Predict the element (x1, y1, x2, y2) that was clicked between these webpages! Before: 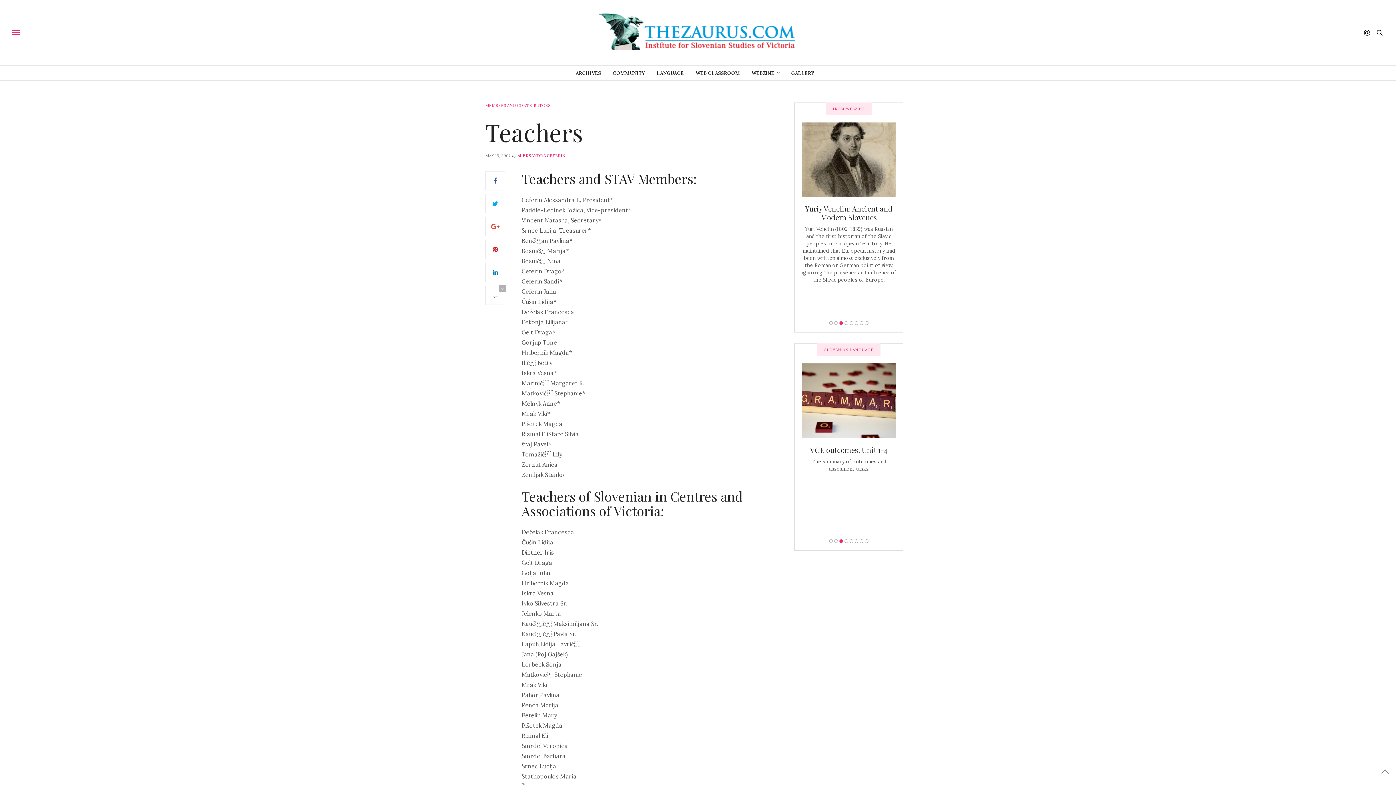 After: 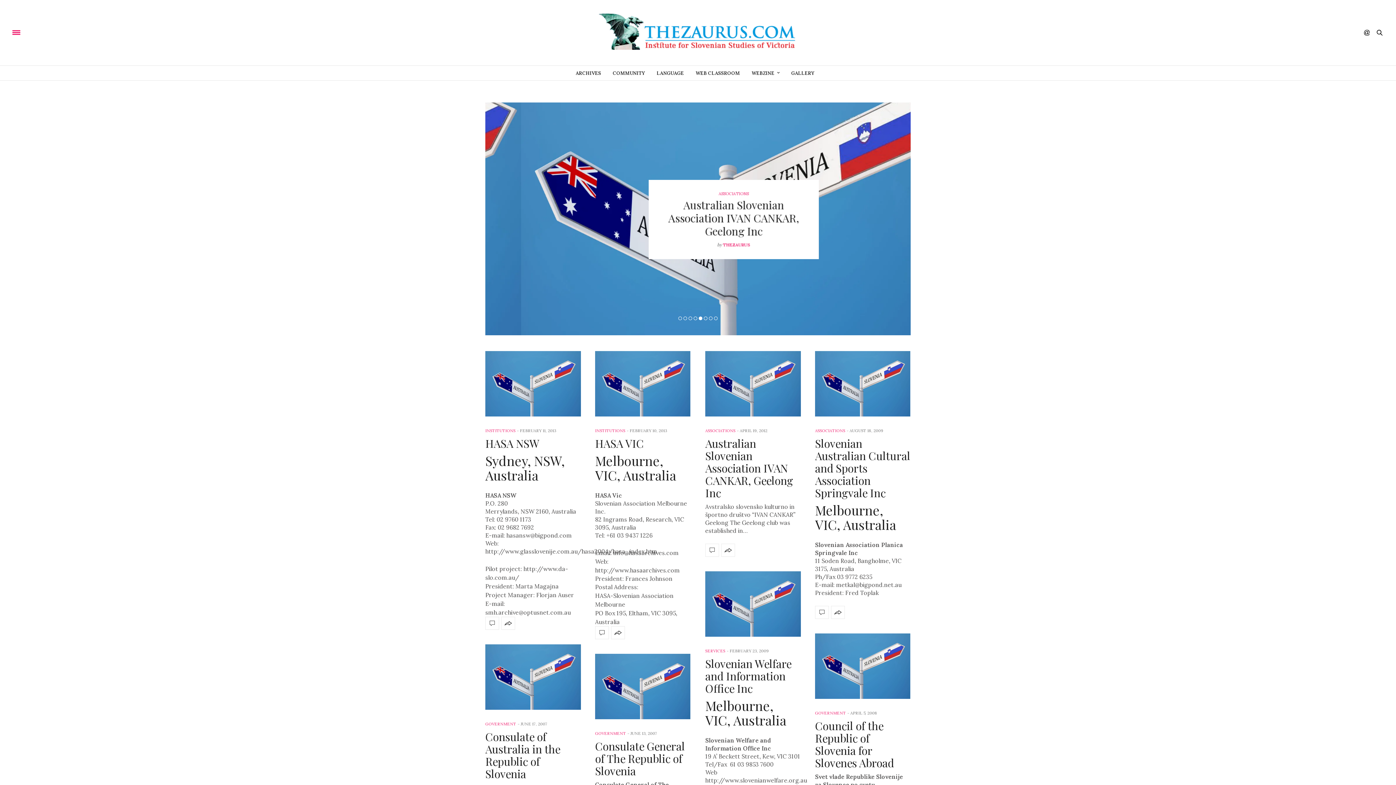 Action: label: COMMUNITY bbox: (612, 65, 645, 80)